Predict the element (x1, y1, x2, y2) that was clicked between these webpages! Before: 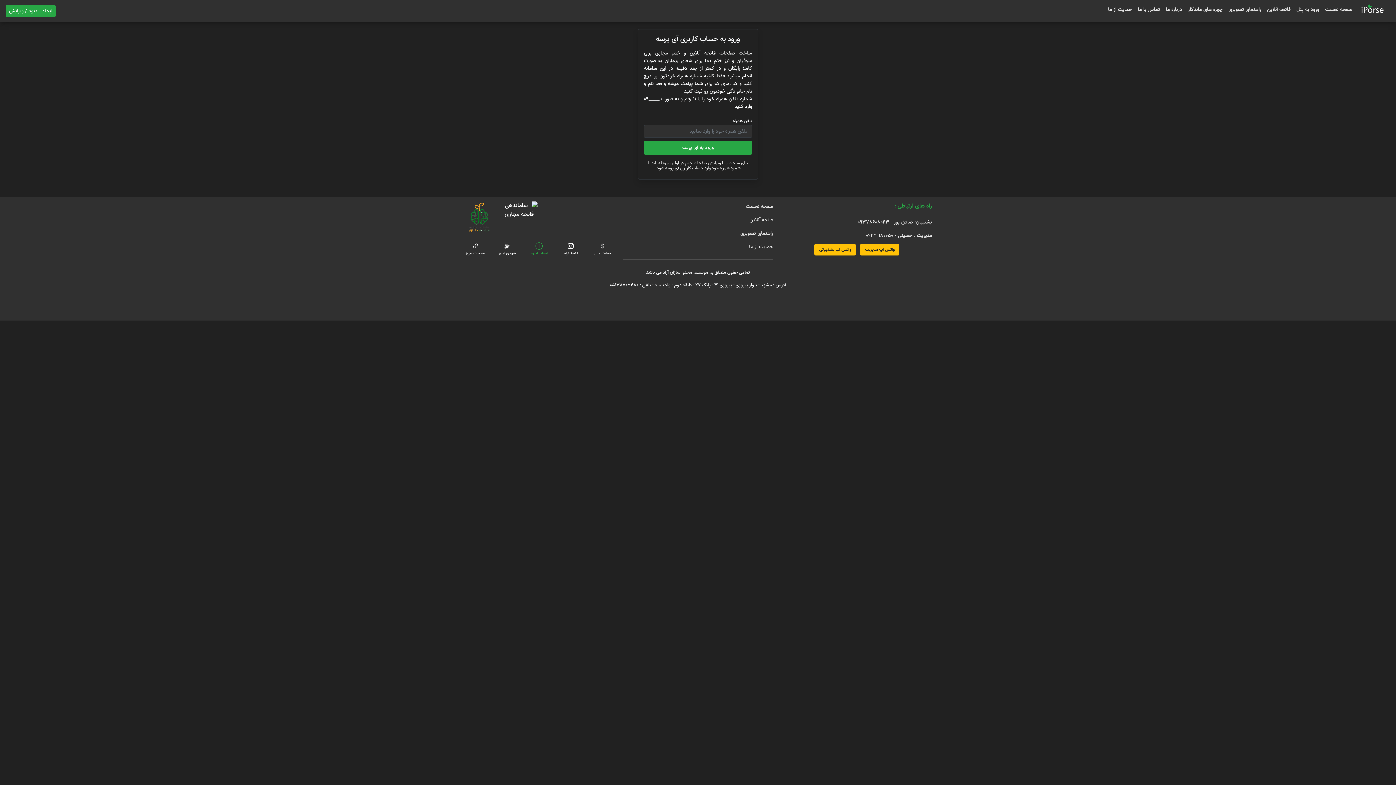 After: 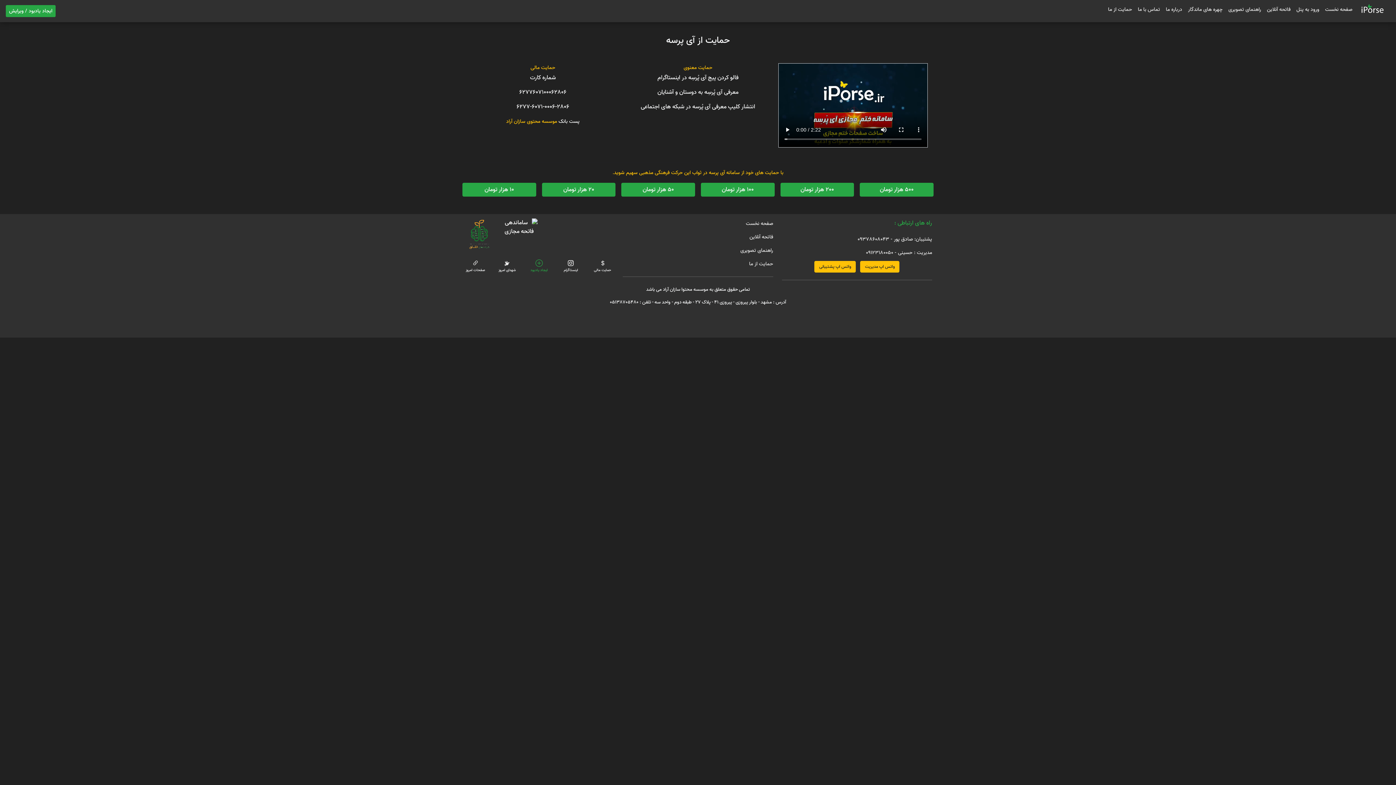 Action: bbox: (586, 240, 618, 257) label: حمایت مالی